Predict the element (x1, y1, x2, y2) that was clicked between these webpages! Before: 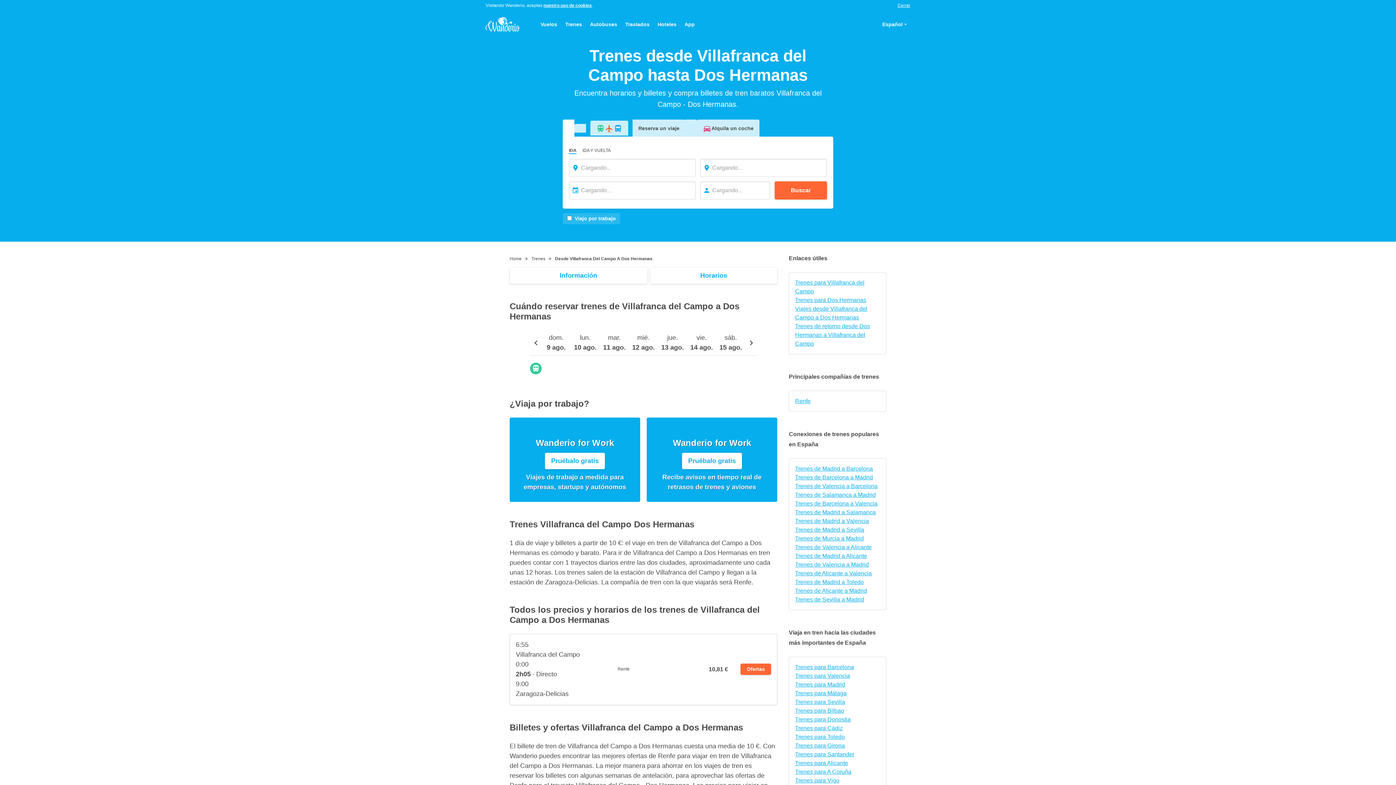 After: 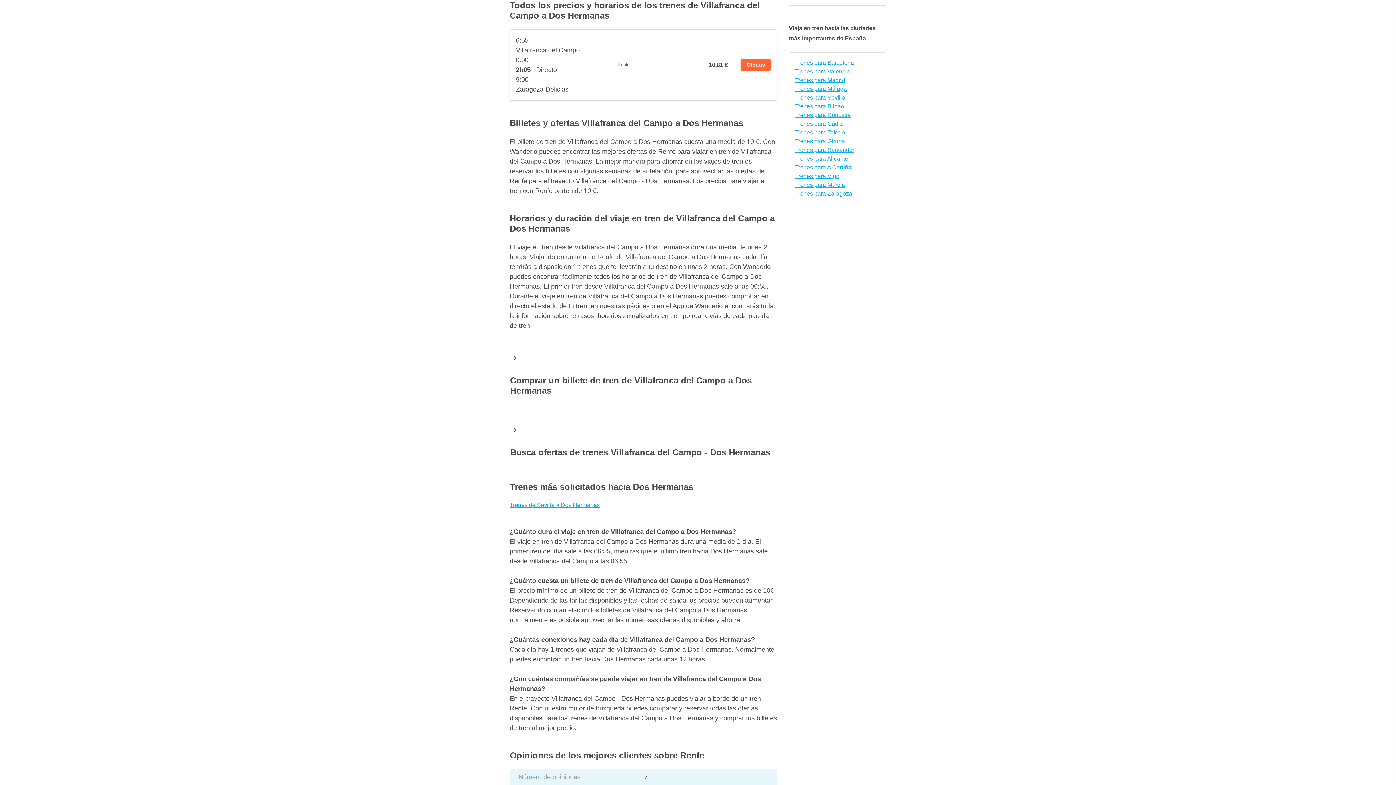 Action: label: Horarios bbox: (650, 267, 777, 283)